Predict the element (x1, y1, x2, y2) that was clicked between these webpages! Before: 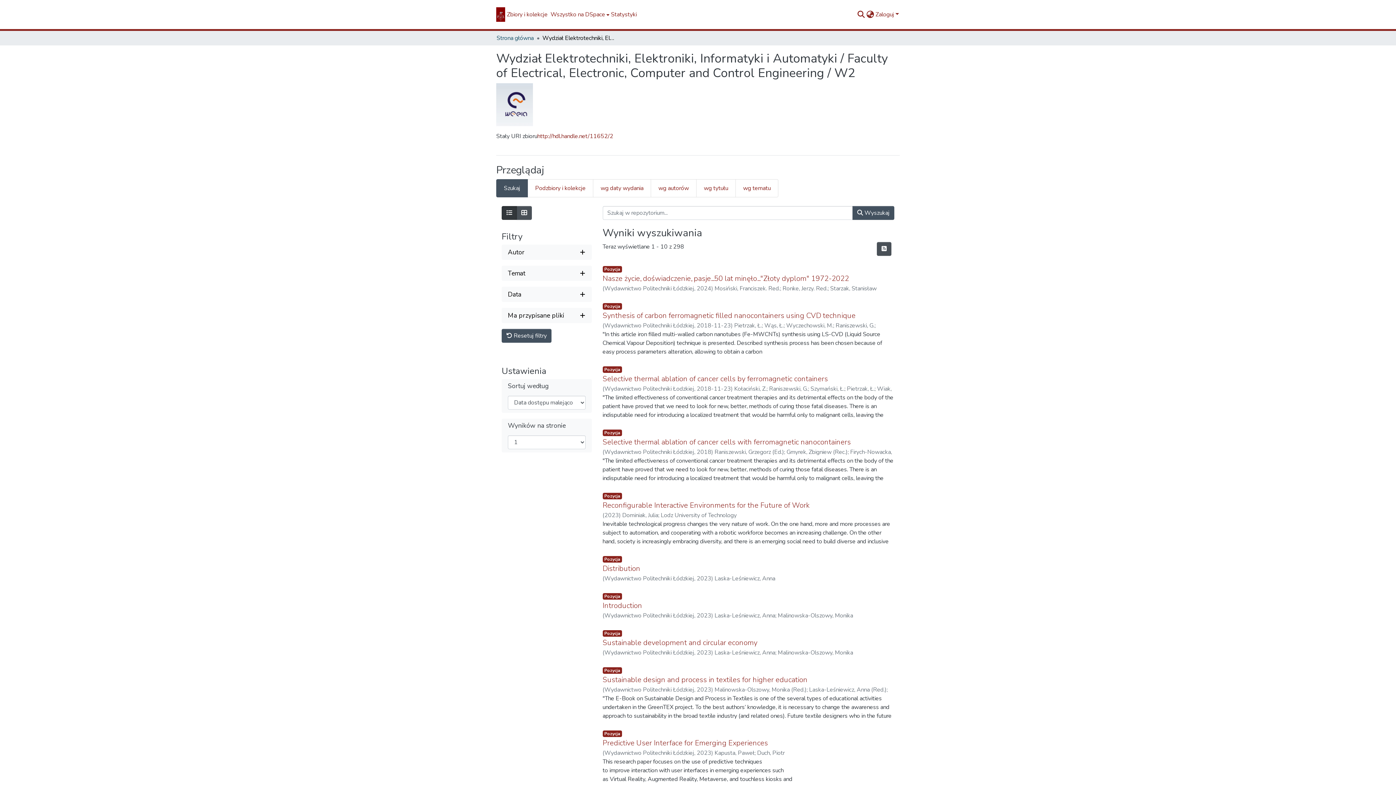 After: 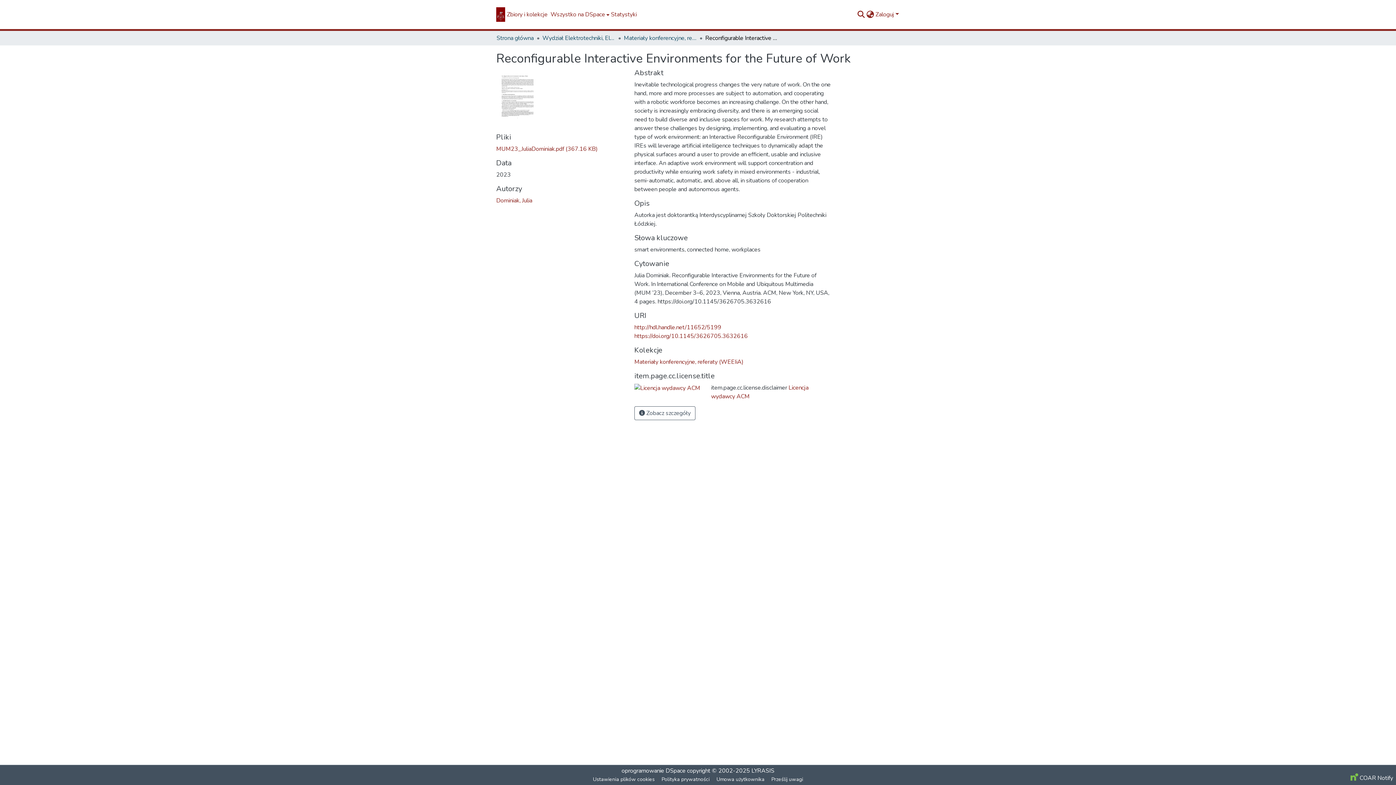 Action: bbox: (602, 500, 810, 510) label: Reconfigurable Interactive Environments for the Future of Work